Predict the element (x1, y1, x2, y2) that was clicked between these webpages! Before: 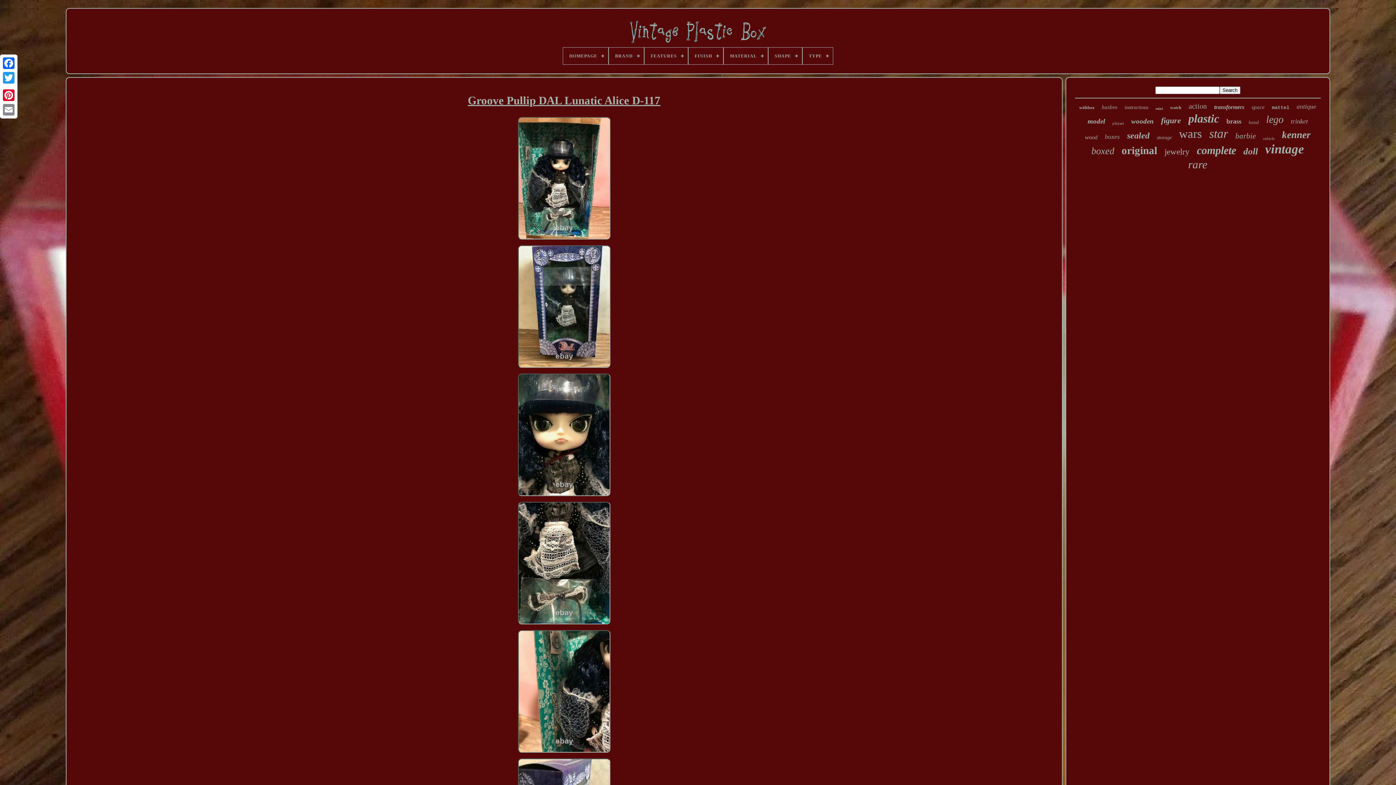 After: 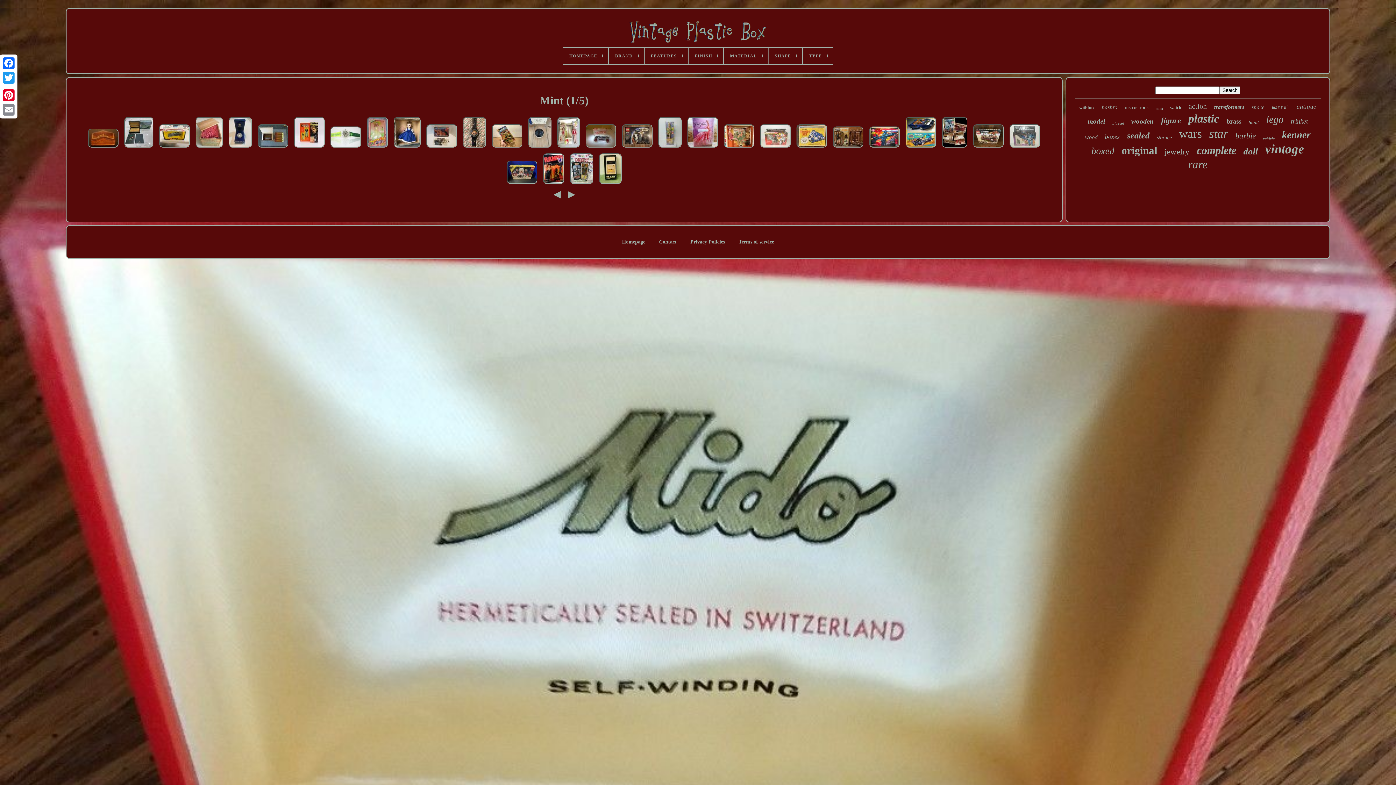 Action: label: mint bbox: (1155, 106, 1163, 110)